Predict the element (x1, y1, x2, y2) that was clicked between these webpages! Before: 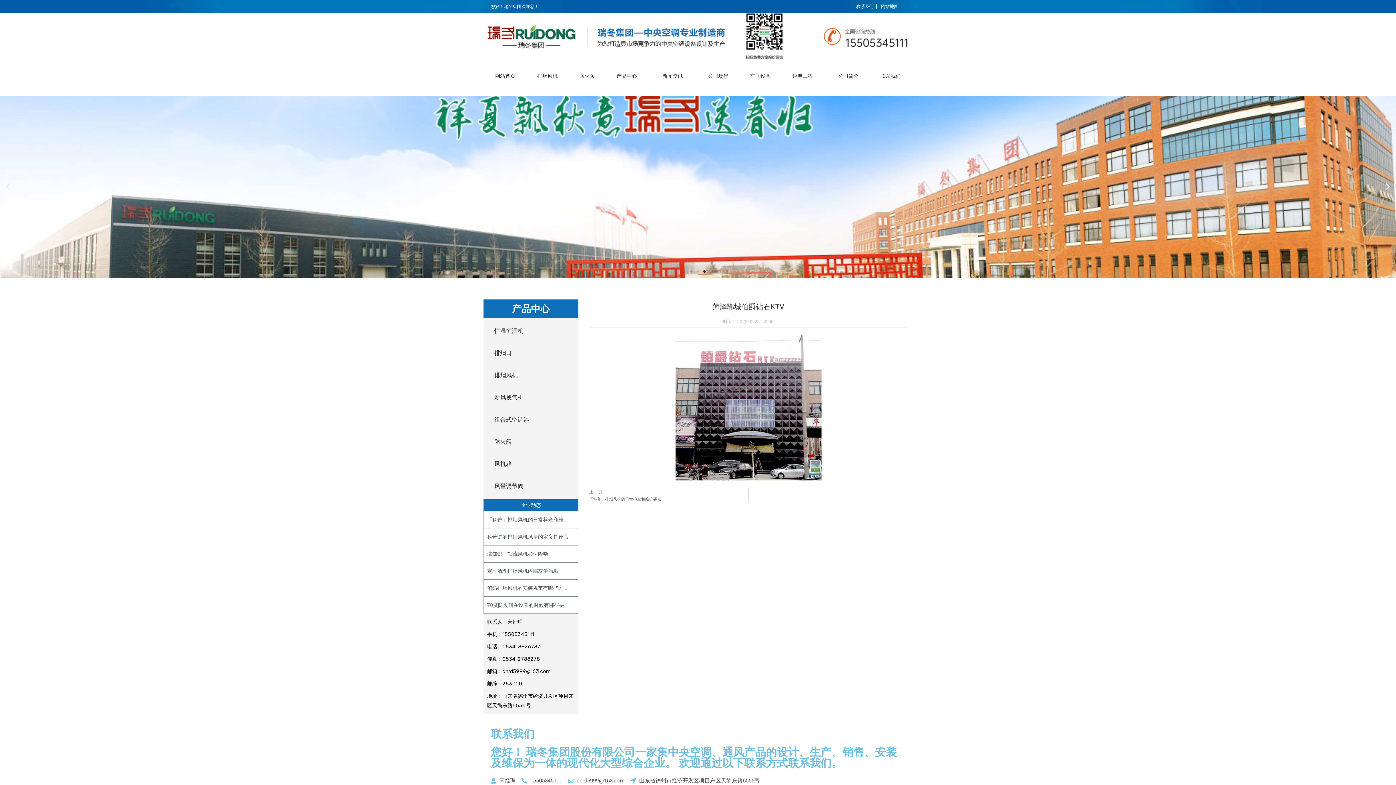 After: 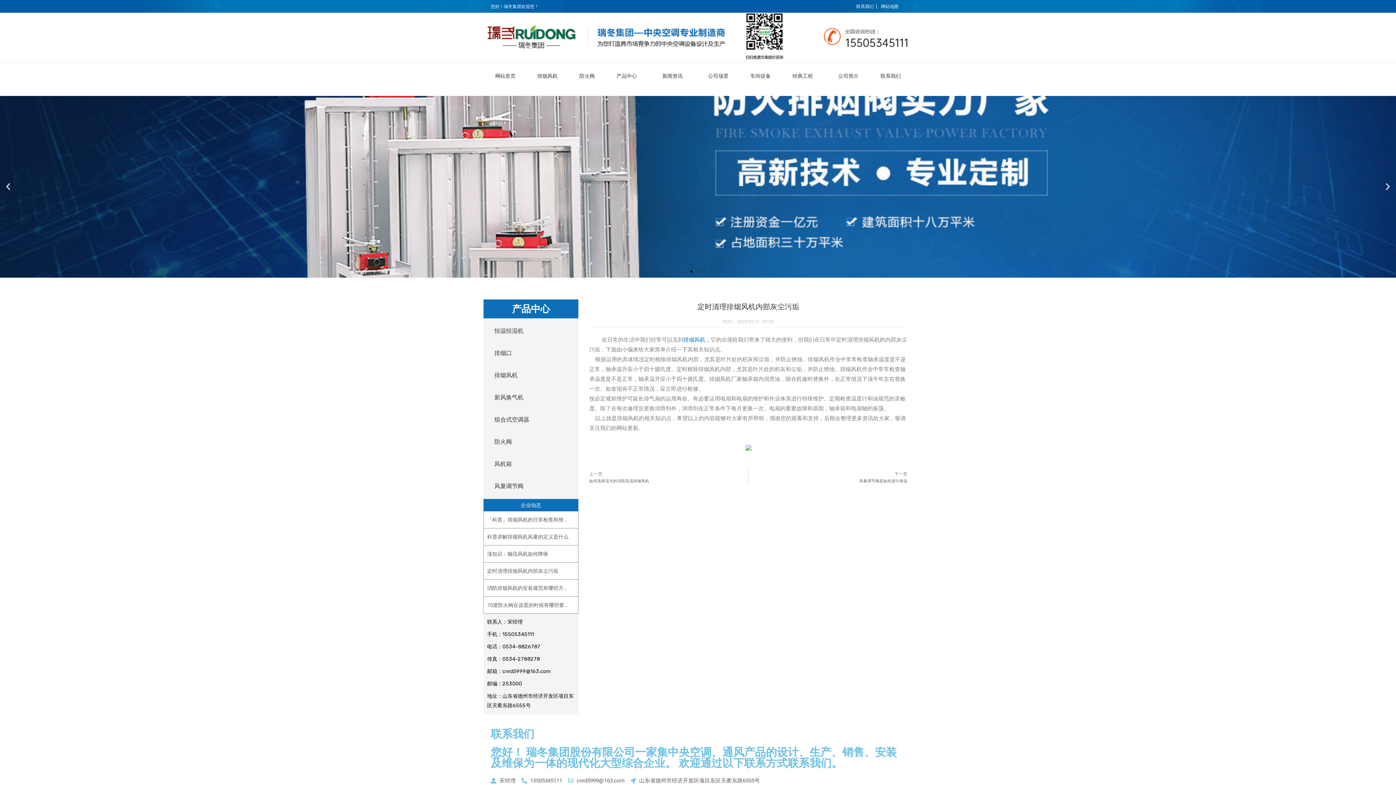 Action: label: 定时清理排烟风机内部灰尘污垢 bbox: (487, 568, 558, 574)